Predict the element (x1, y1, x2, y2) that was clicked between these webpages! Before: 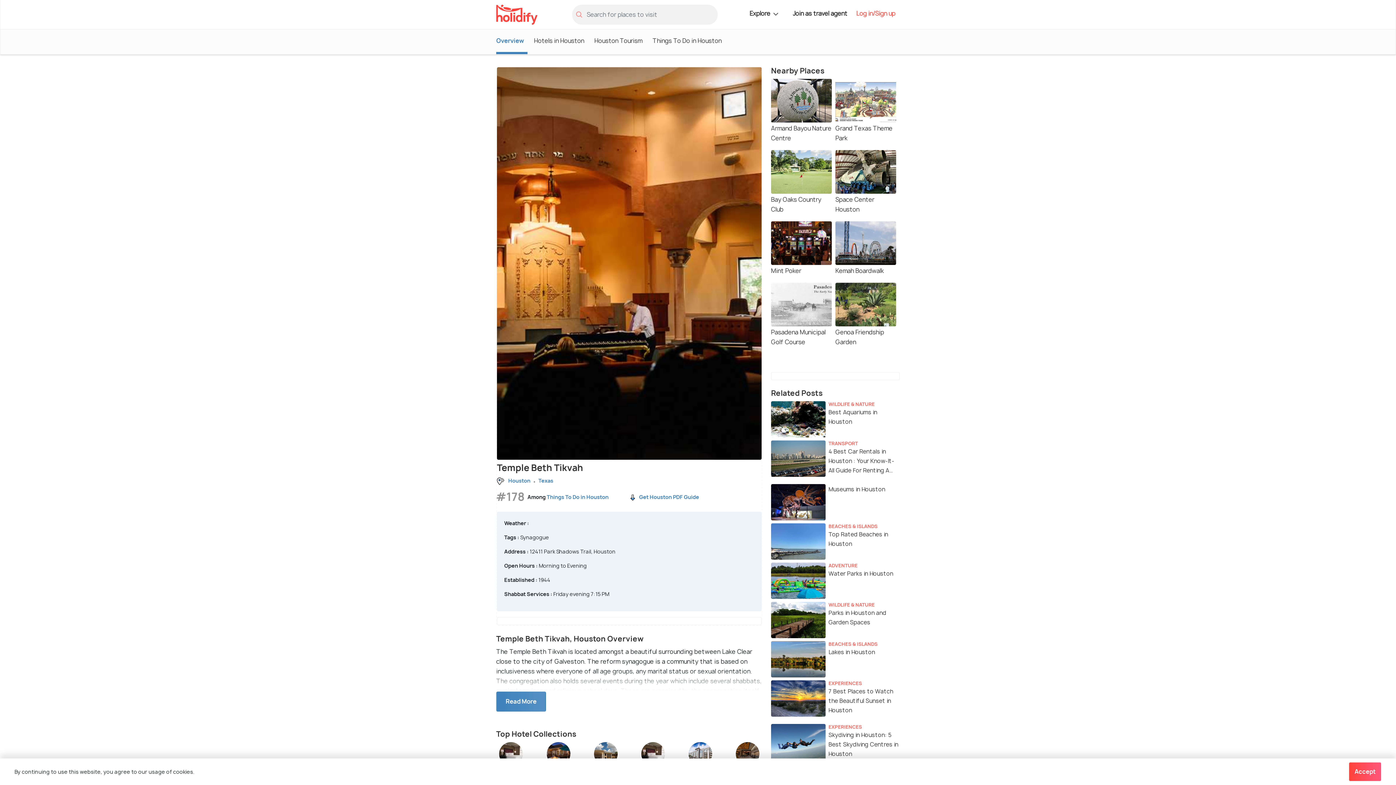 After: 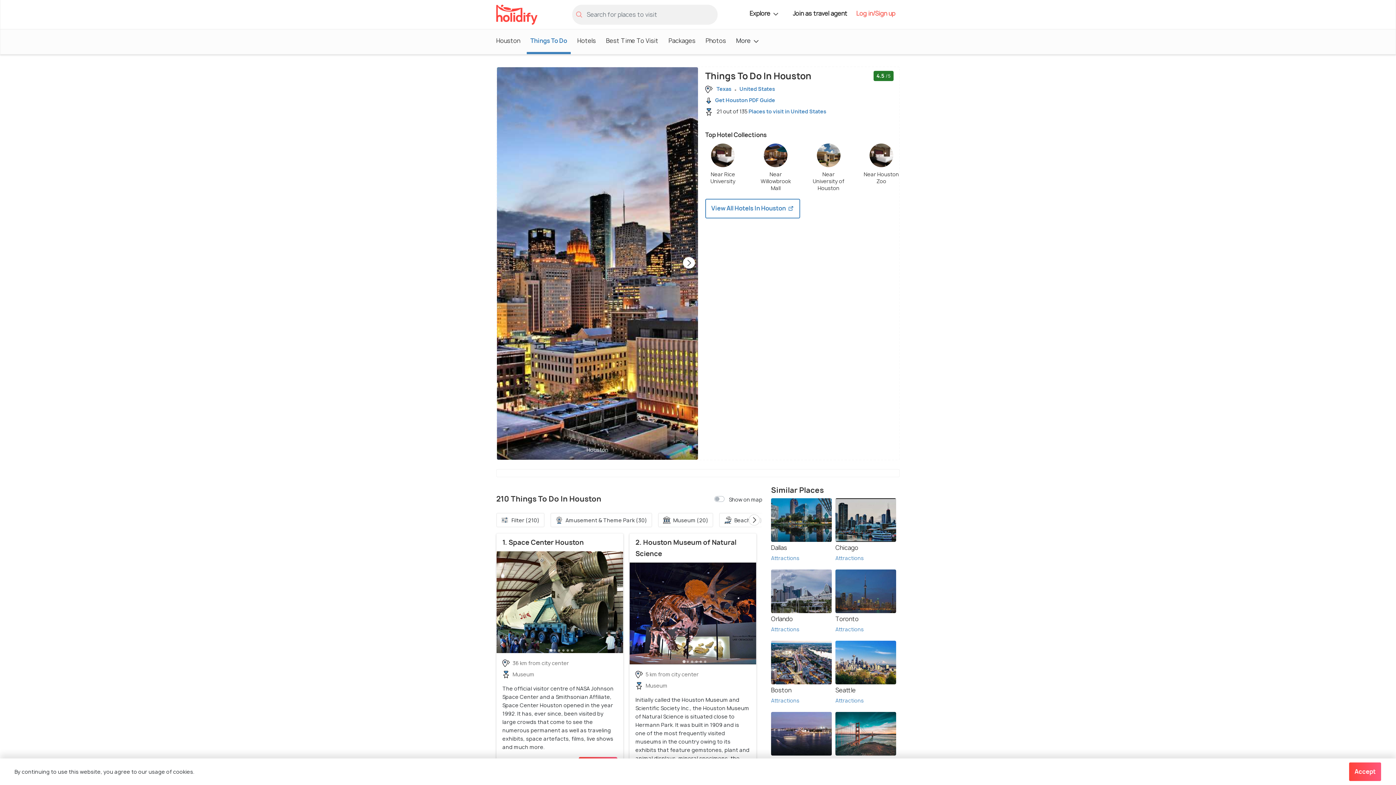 Action: bbox: (546, 493, 608, 500) label: Things To Do in Houston